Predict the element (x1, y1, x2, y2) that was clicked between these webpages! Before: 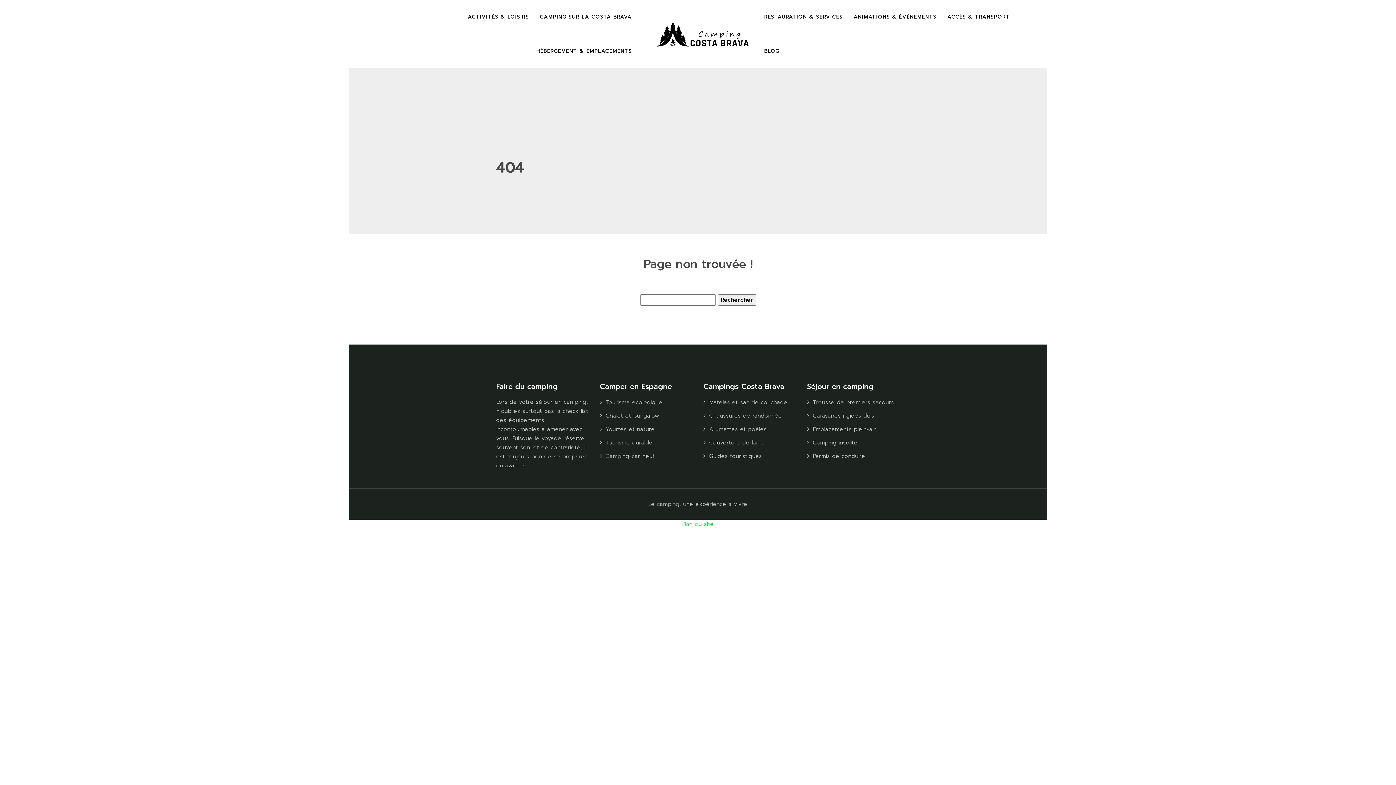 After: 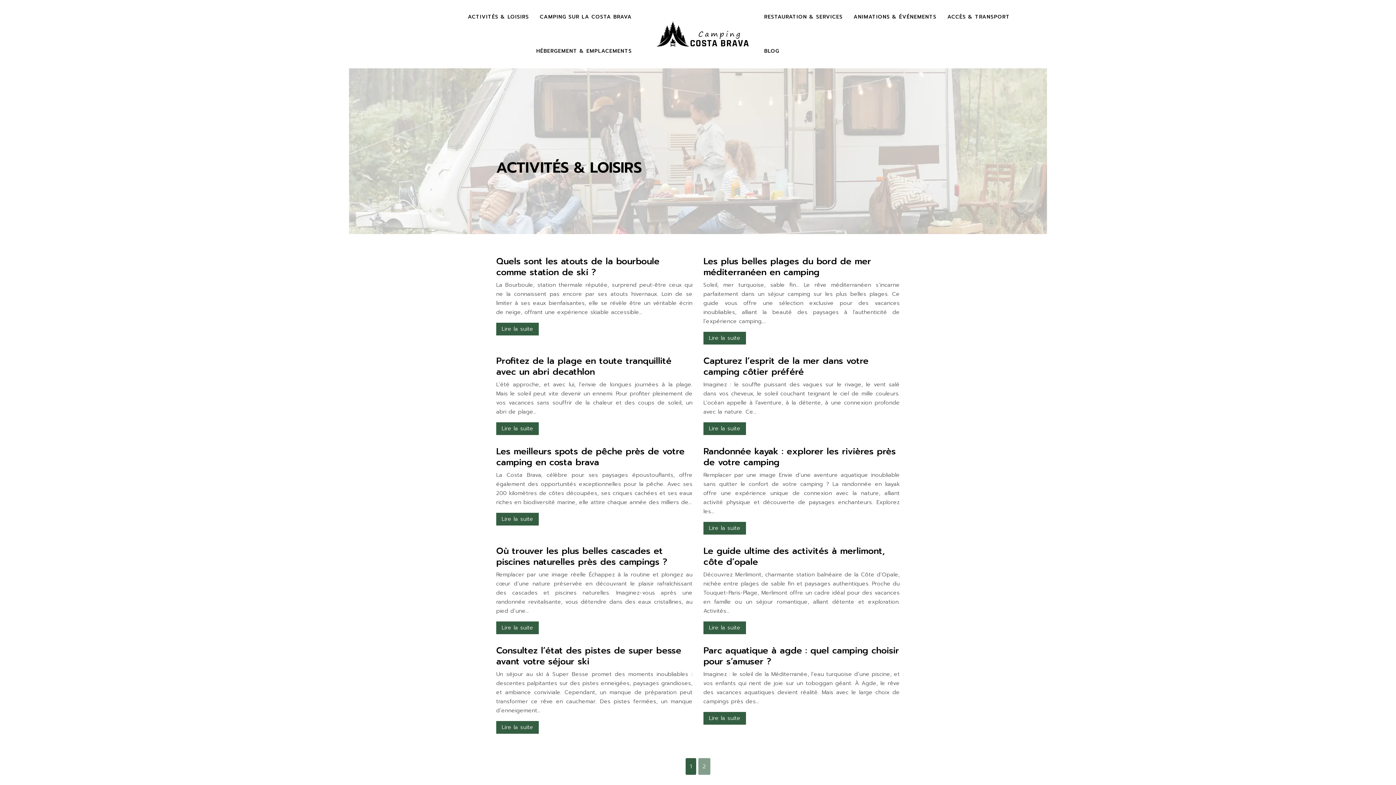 Action: label: ACTIVITÉS & LOISIRS bbox: (468, 12, 529, 21)